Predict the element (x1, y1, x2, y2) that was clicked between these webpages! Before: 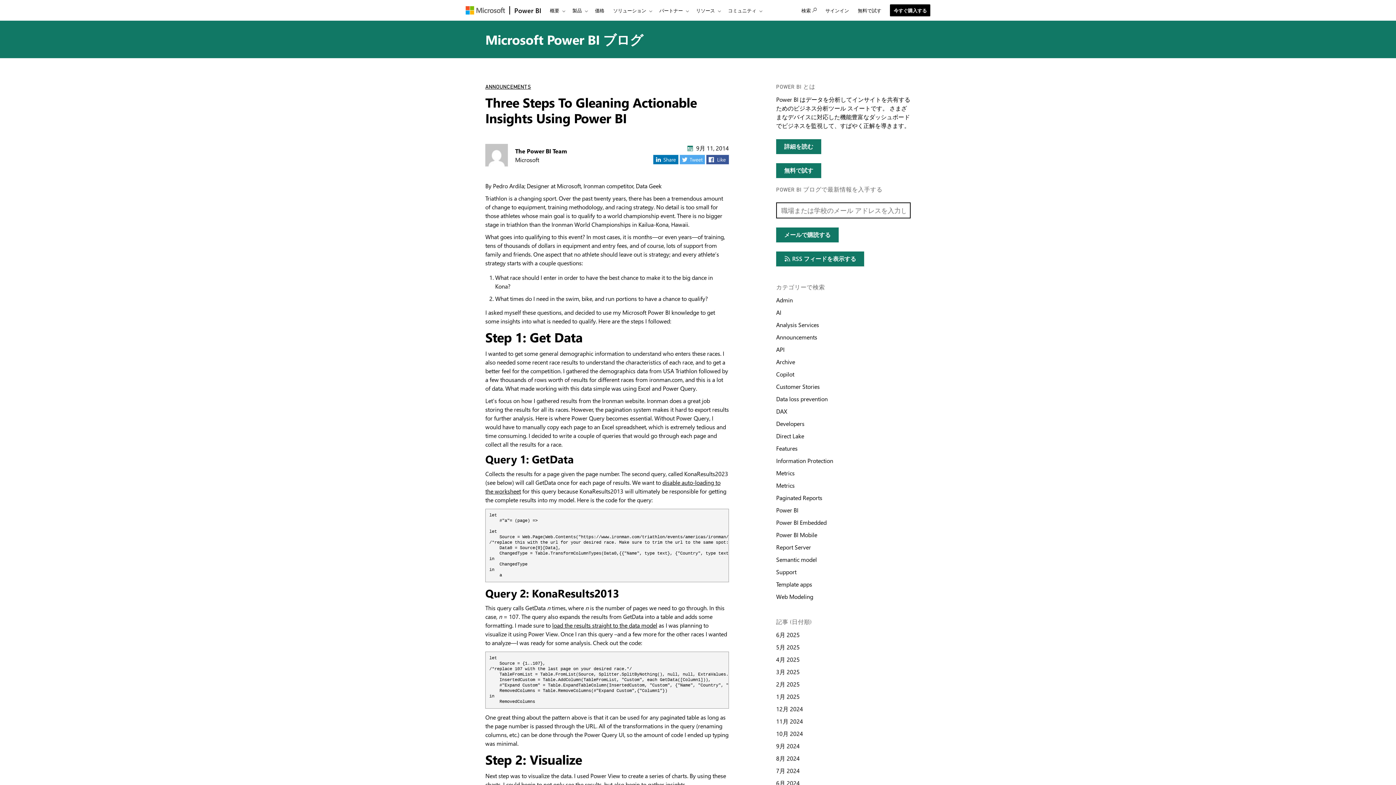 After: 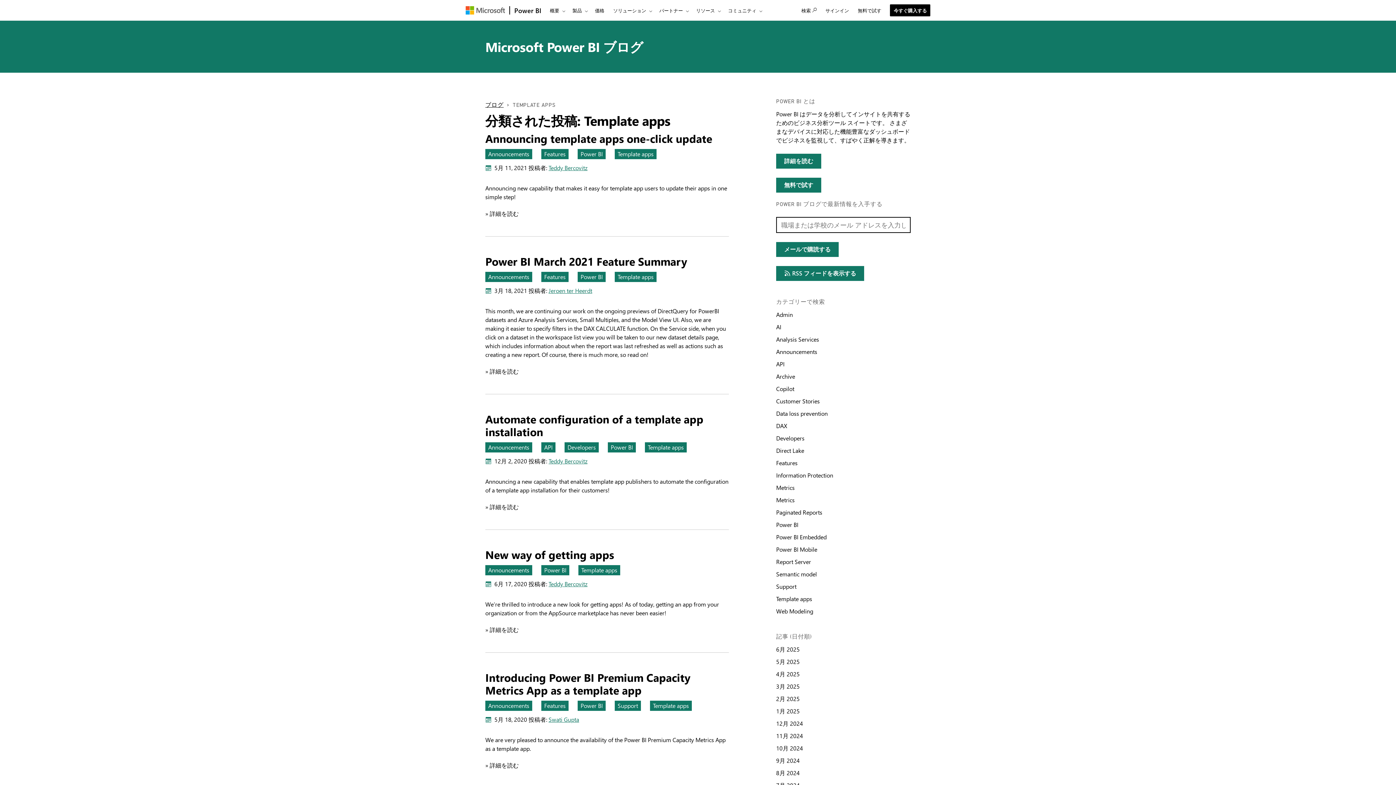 Action: bbox: (776, 580, 812, 588) label: カテゴリーで検索 Template apps